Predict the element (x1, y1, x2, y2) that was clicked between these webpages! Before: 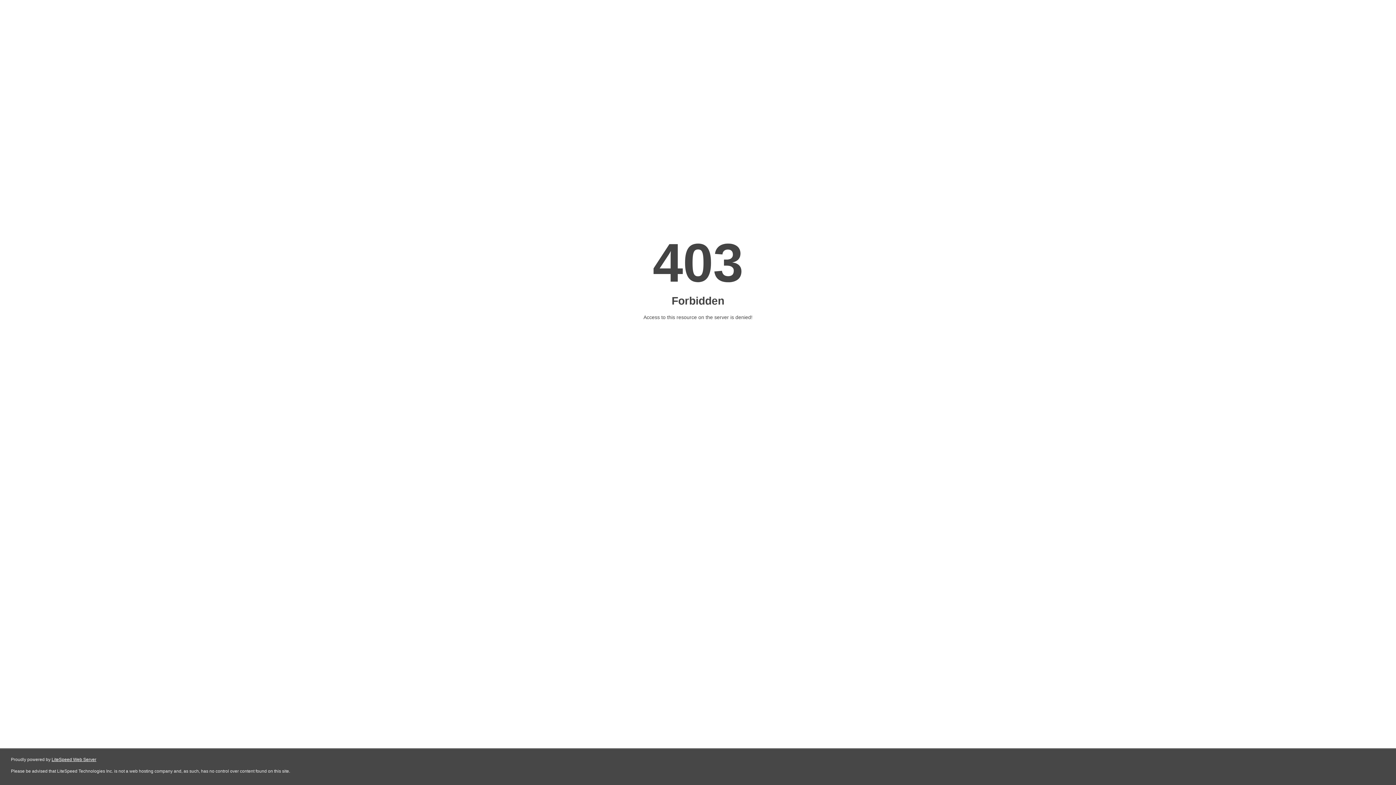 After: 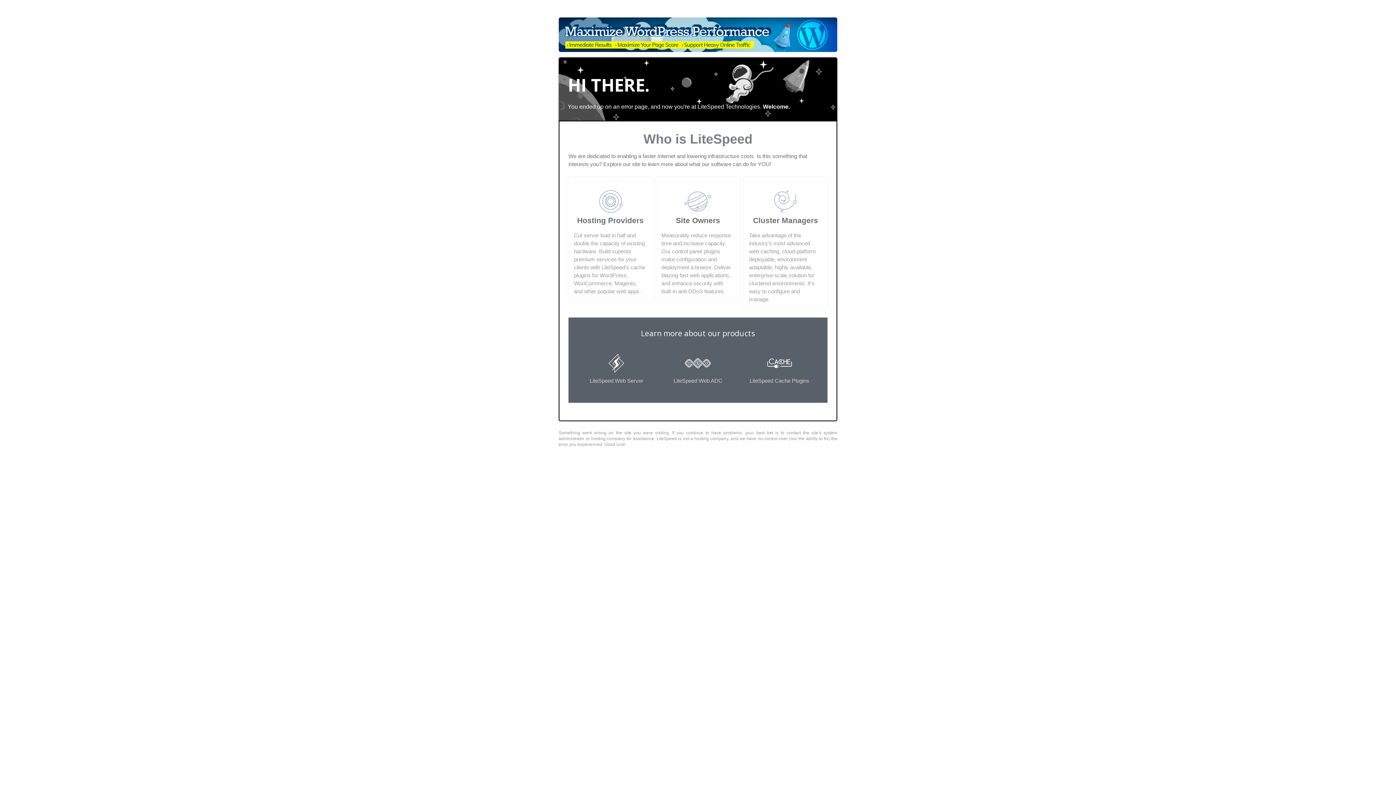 Action: label: LiteSpeed Web Server bbox: (51, 757, 96, 762)